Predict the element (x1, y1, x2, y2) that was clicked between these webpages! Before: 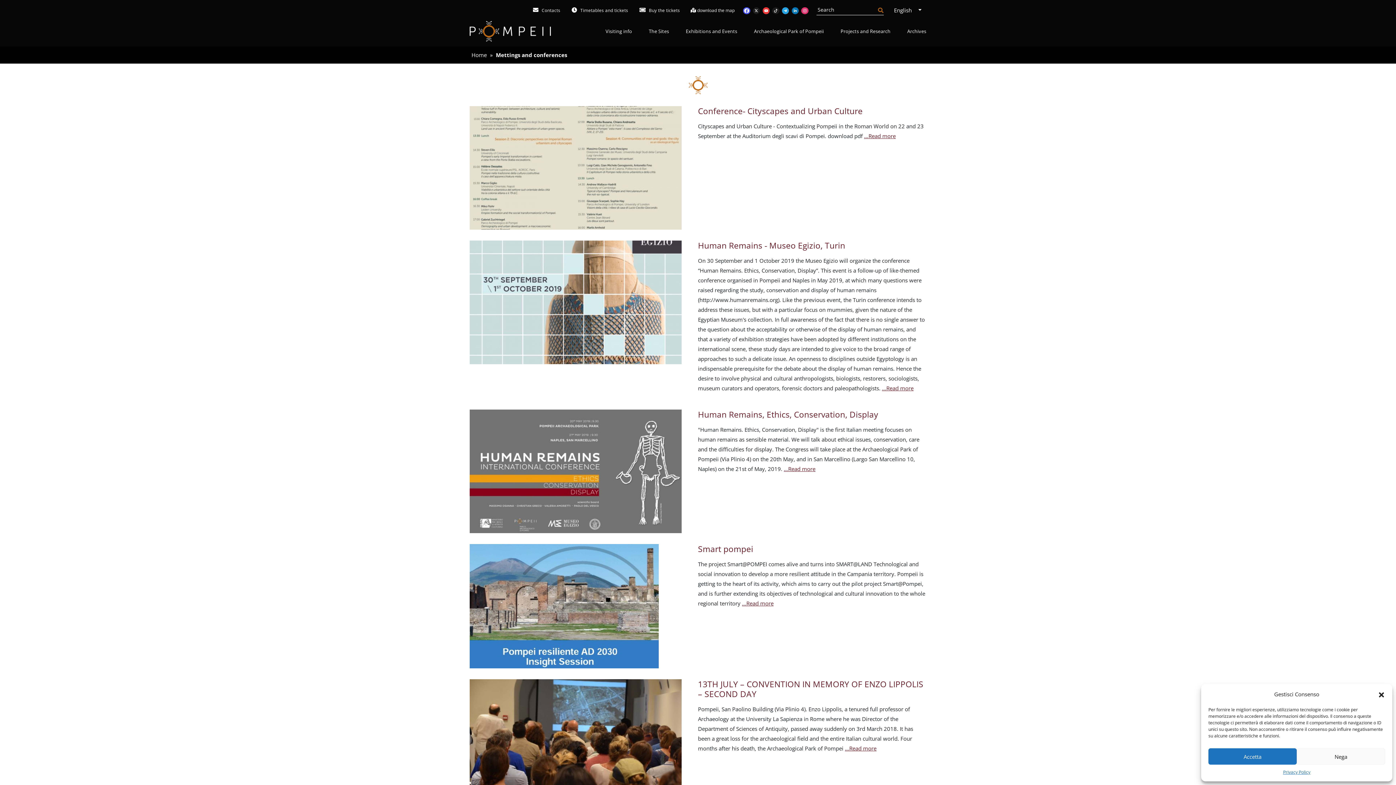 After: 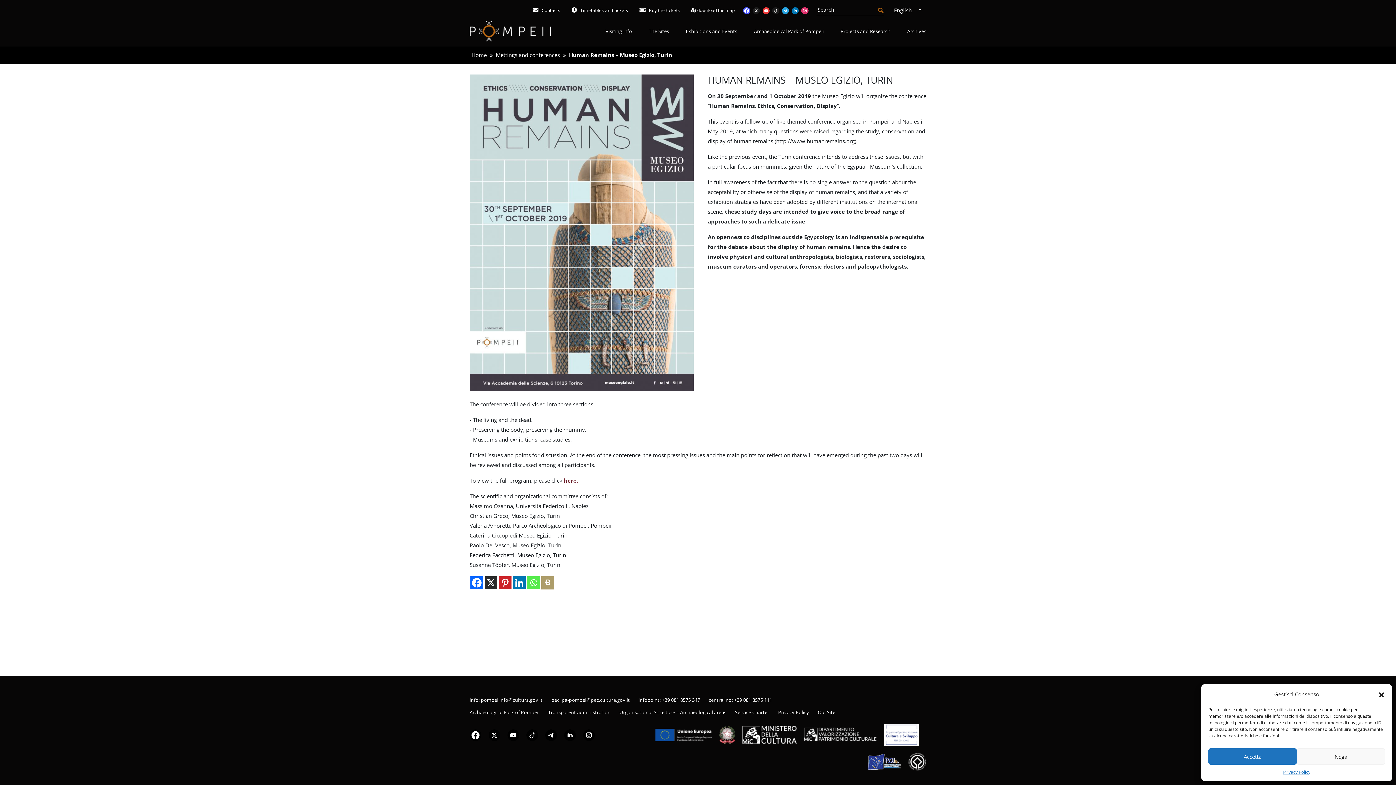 Action: bbox: (469, 240, 681, 364)